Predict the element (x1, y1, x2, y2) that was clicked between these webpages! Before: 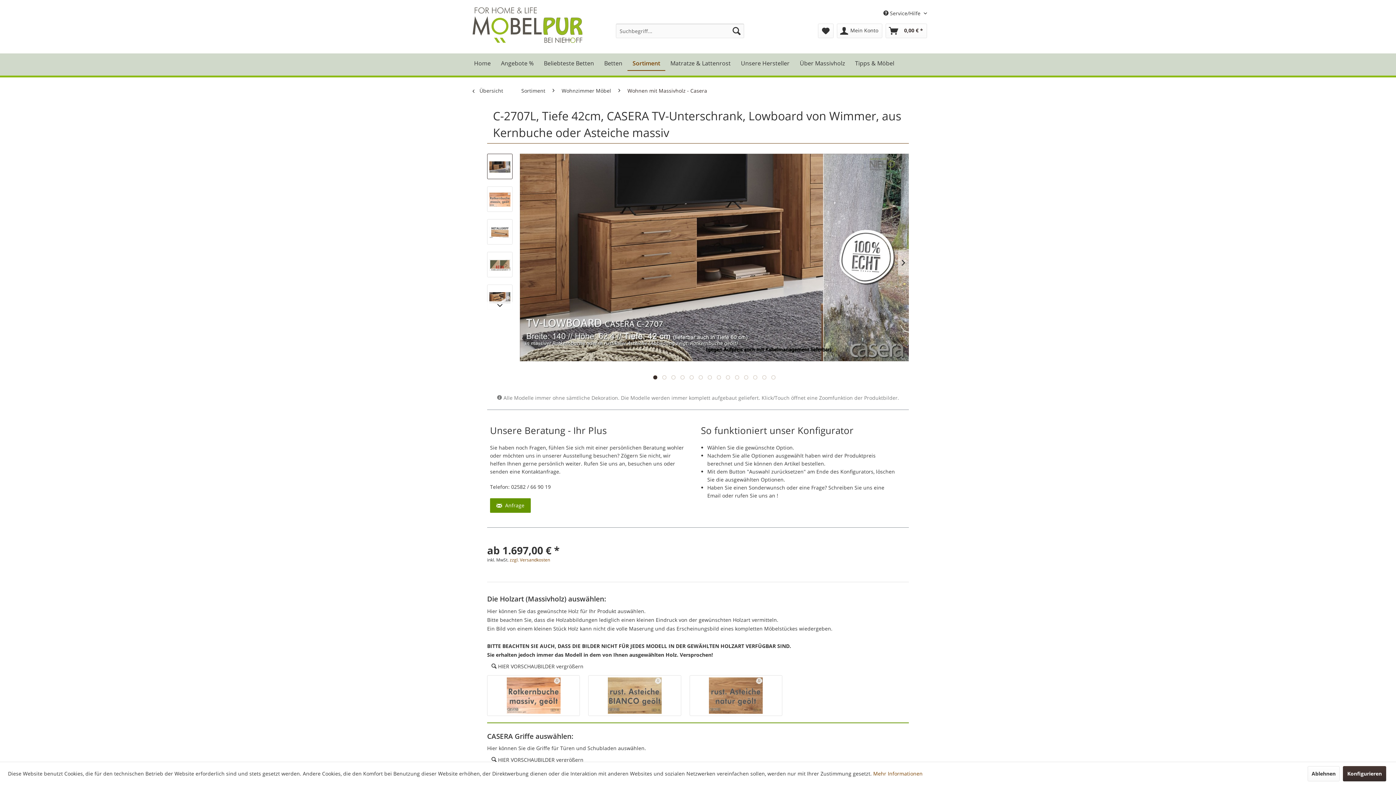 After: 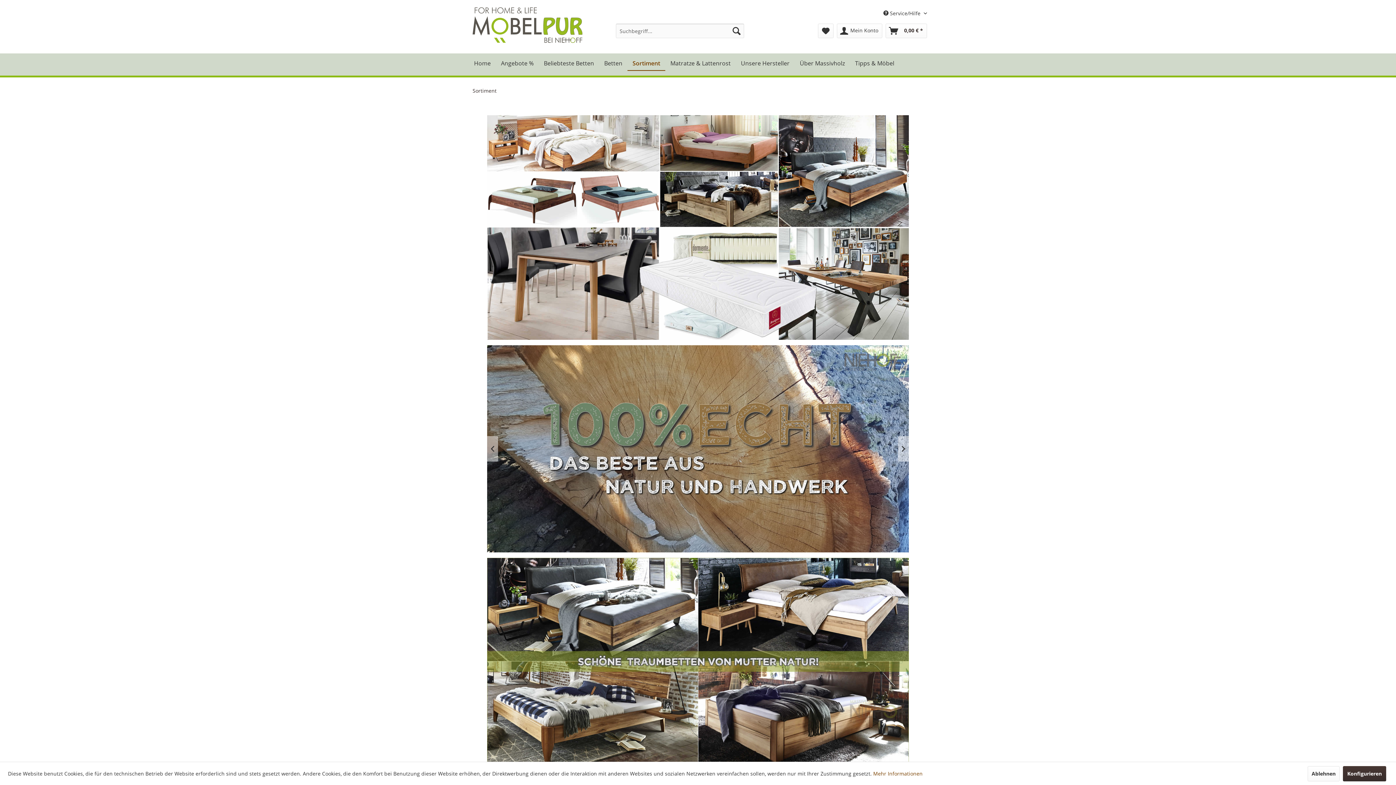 Action: label: Sortiment bbox: (517, 82, 549, 98)